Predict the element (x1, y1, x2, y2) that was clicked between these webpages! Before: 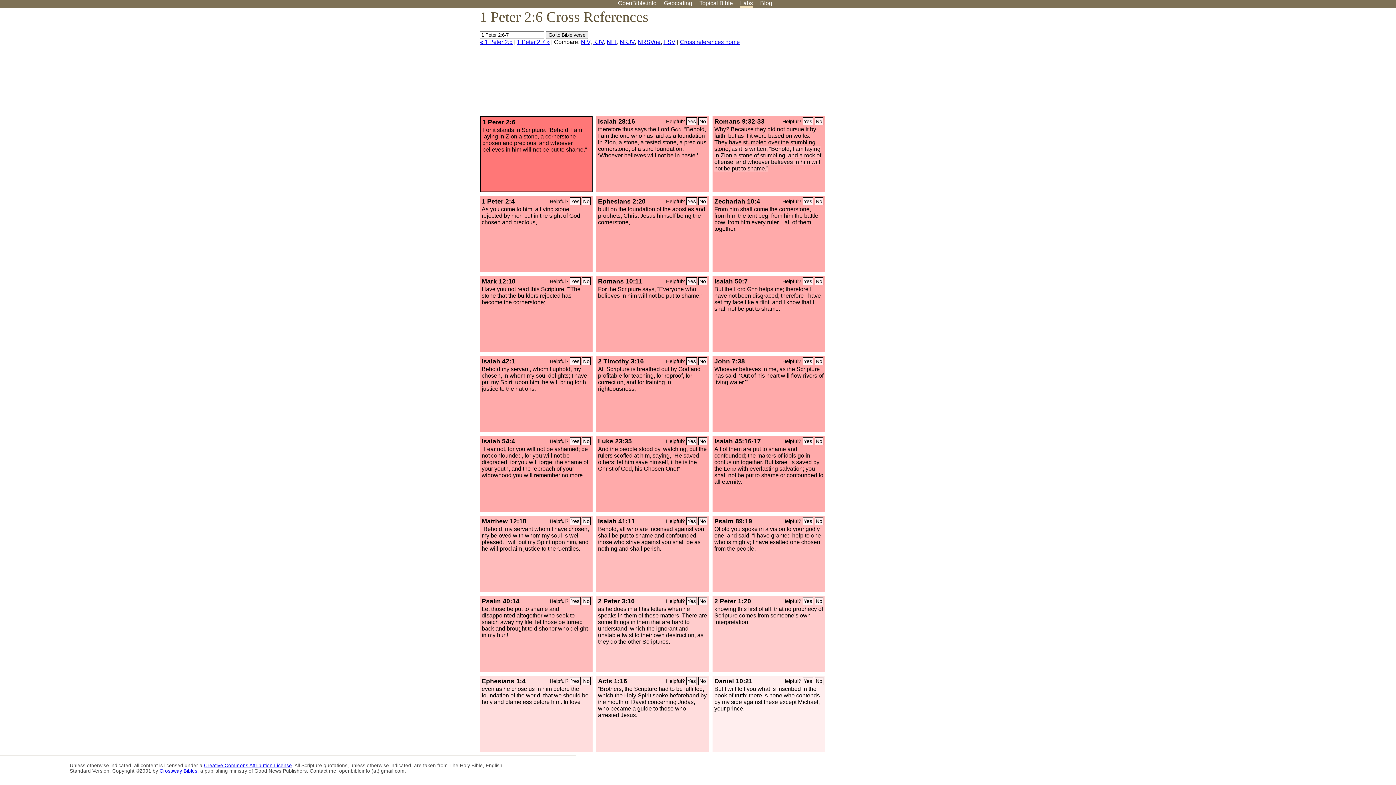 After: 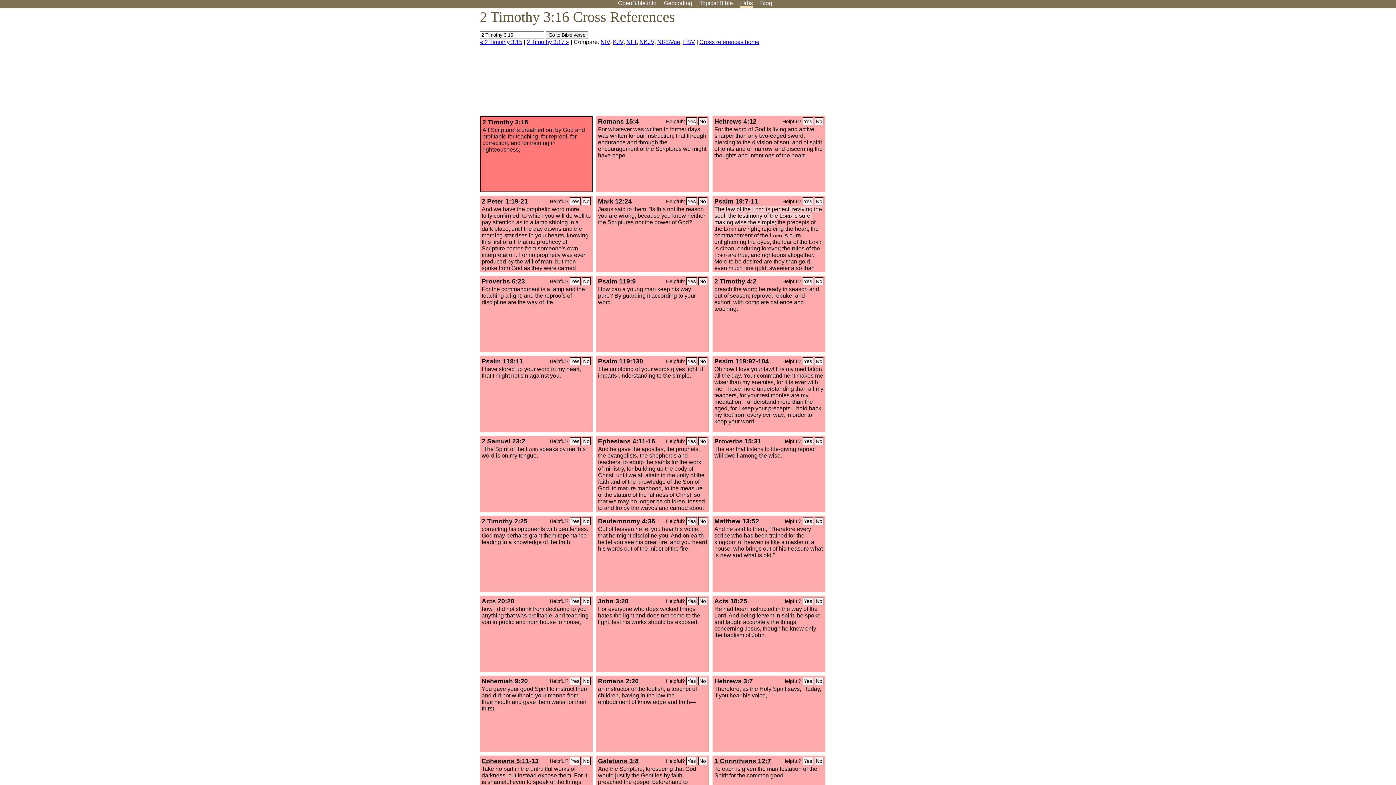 Action: label: 2 Timothy 3:16 bbox: (598, 357, 644, 365)